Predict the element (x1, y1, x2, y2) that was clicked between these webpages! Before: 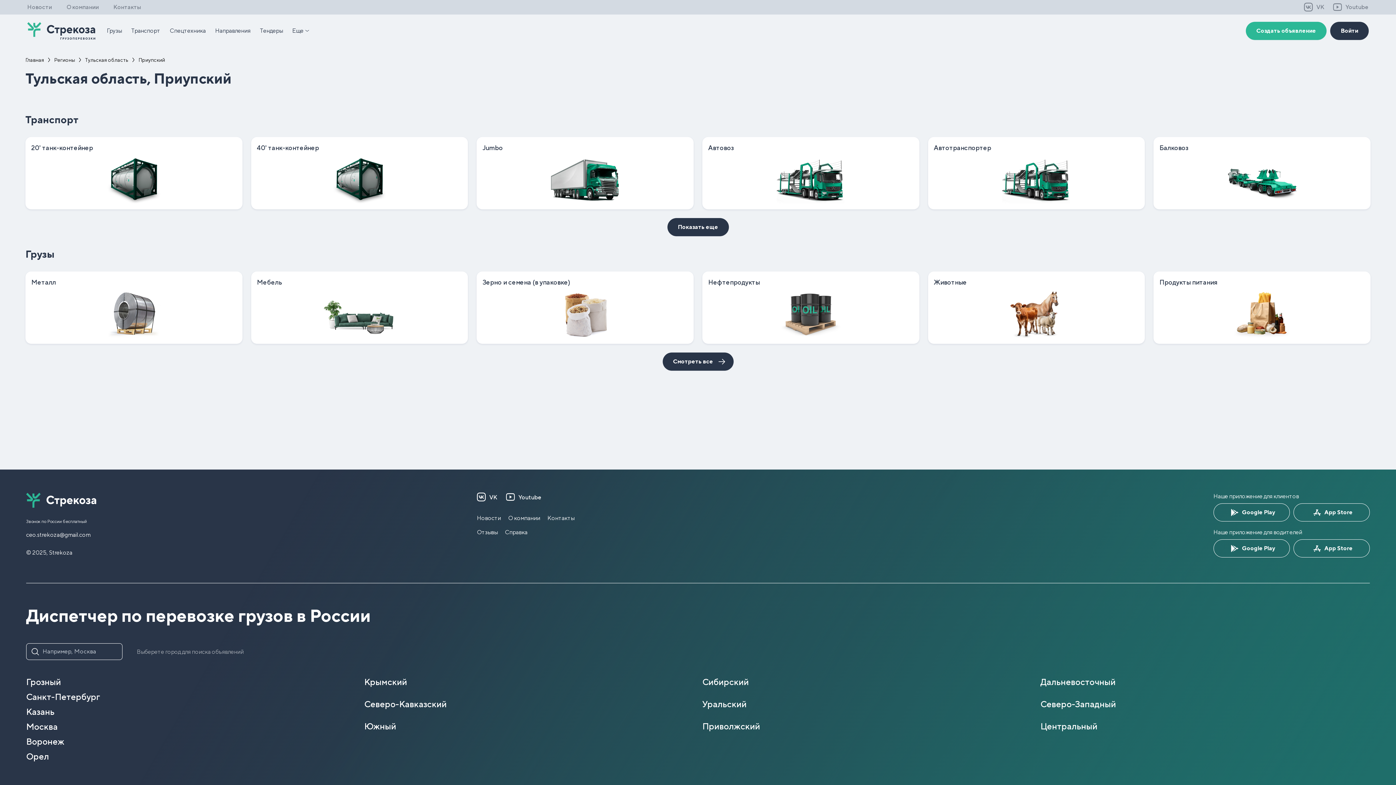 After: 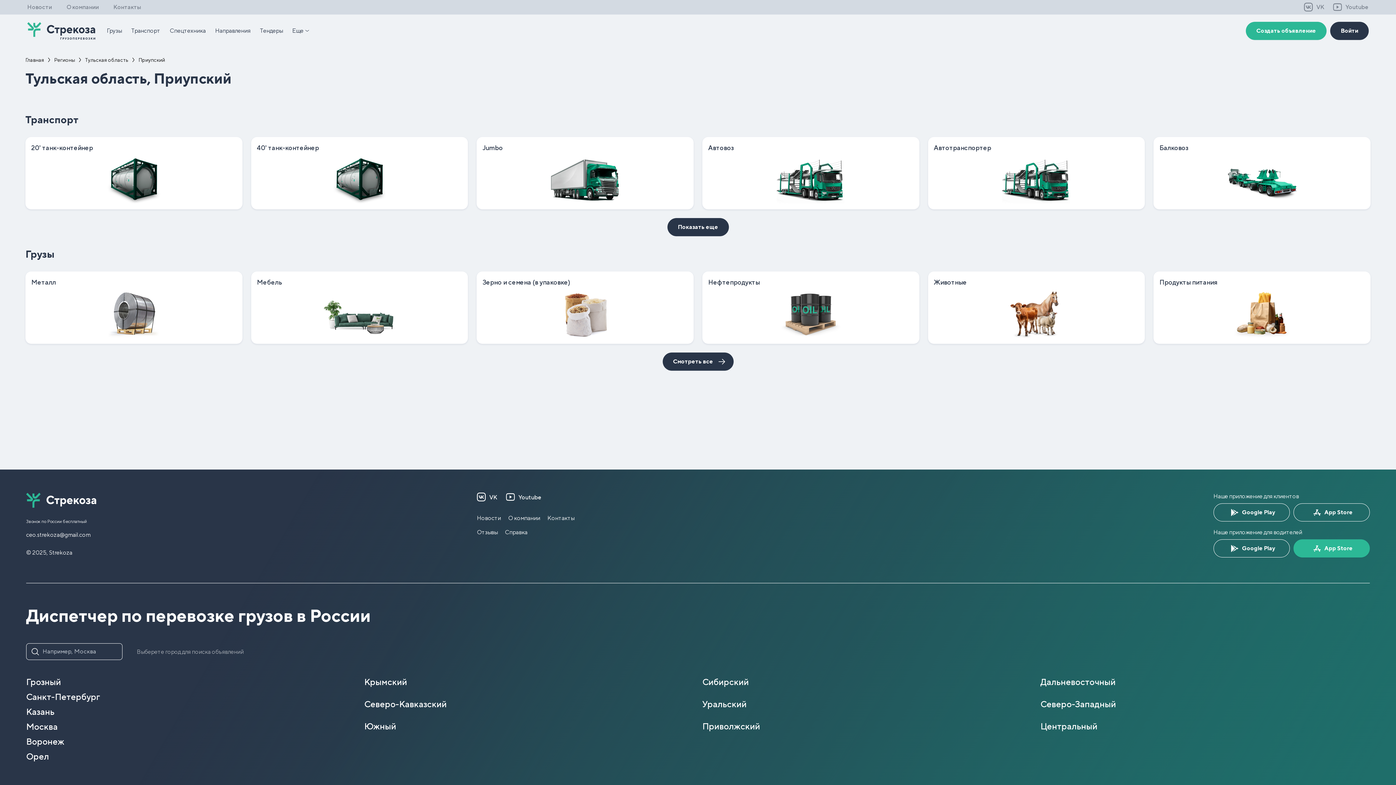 Action: label: App Store bbox: (1293, 539, 1370, 557)